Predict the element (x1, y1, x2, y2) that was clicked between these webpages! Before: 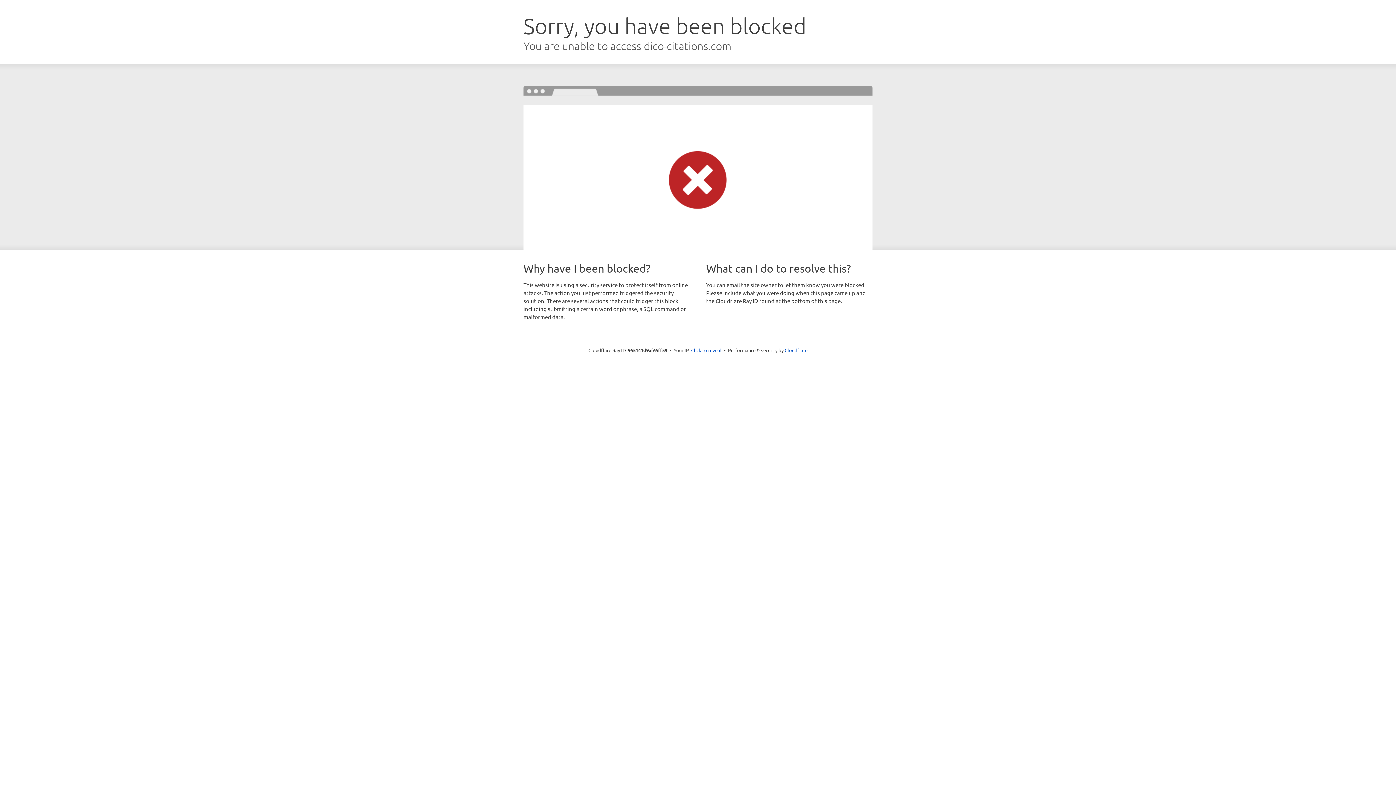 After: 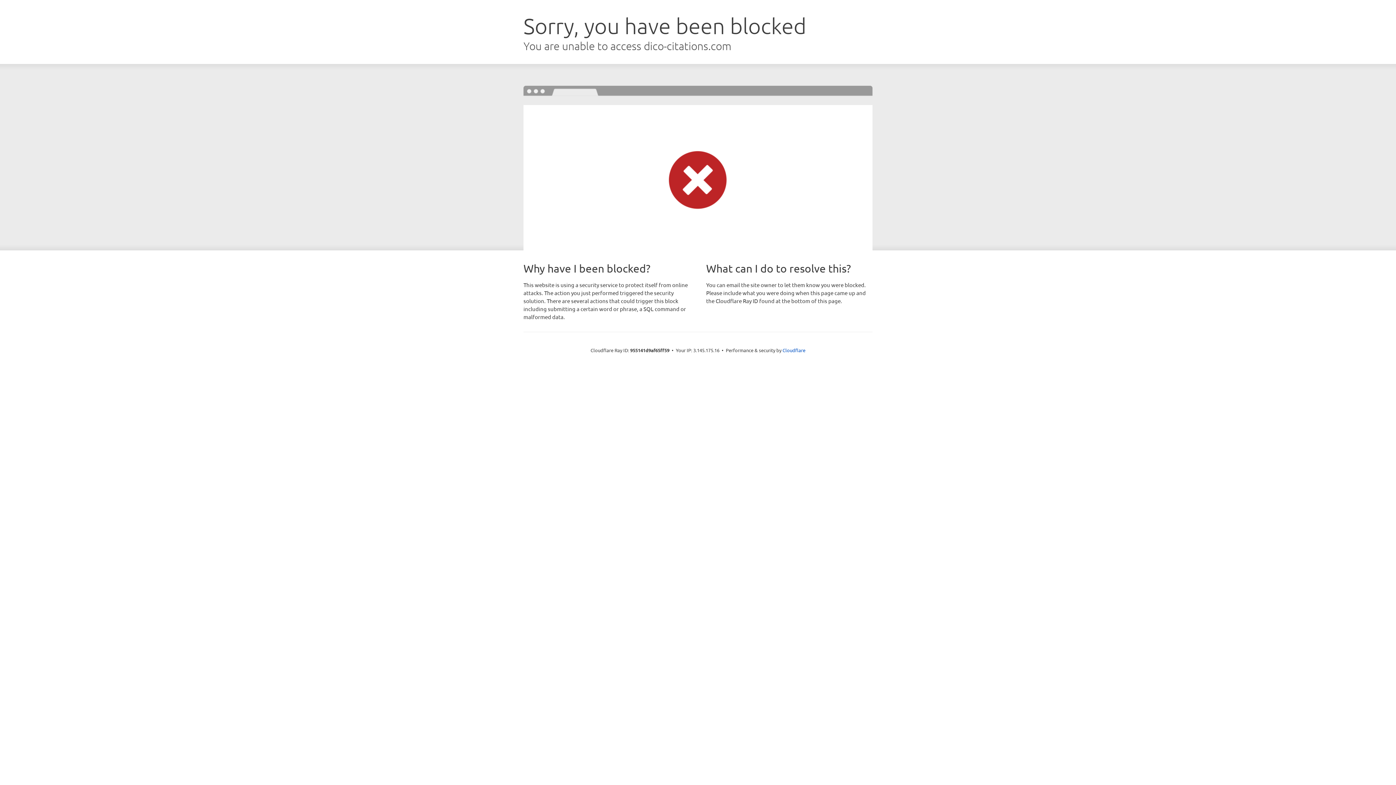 Action: bbox: (691, 346, 721, 353) label: Click to reveal